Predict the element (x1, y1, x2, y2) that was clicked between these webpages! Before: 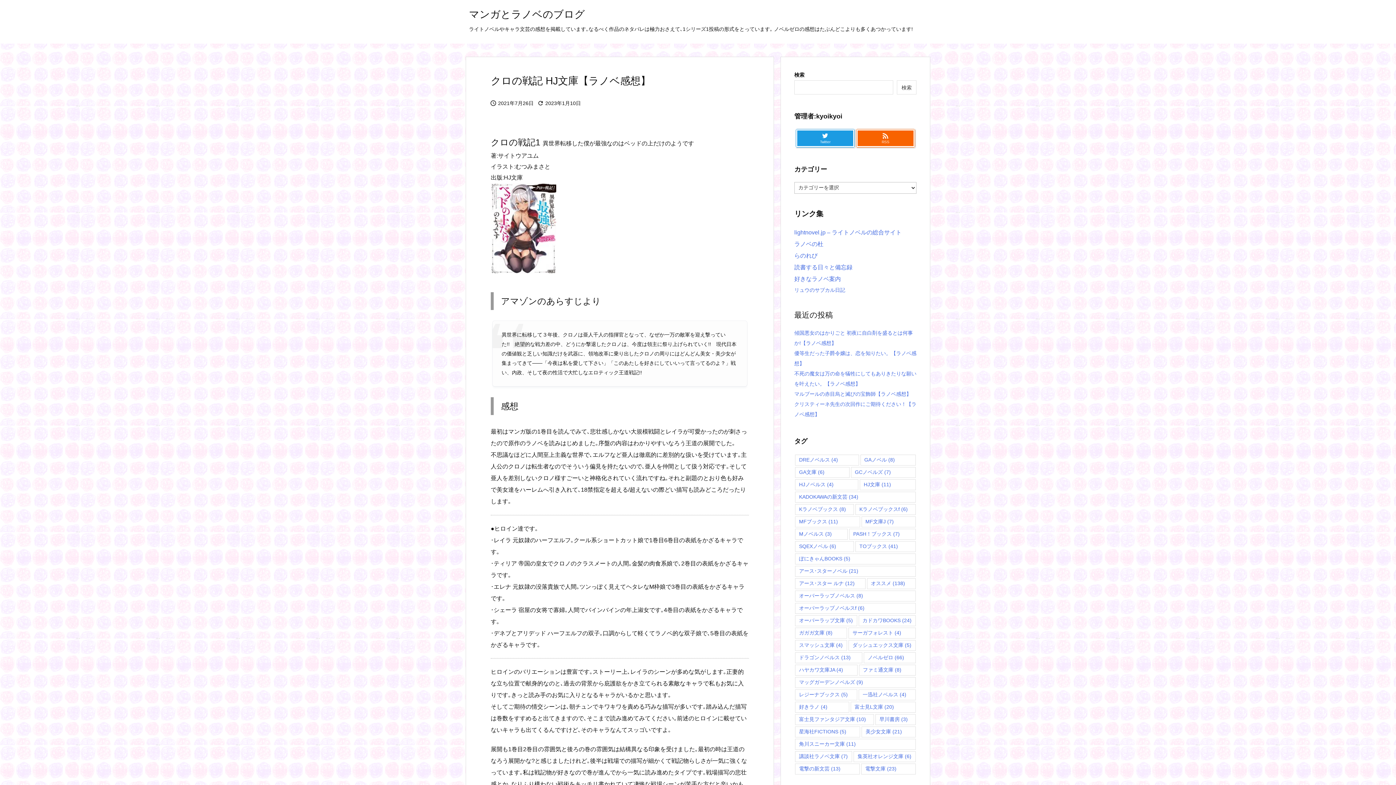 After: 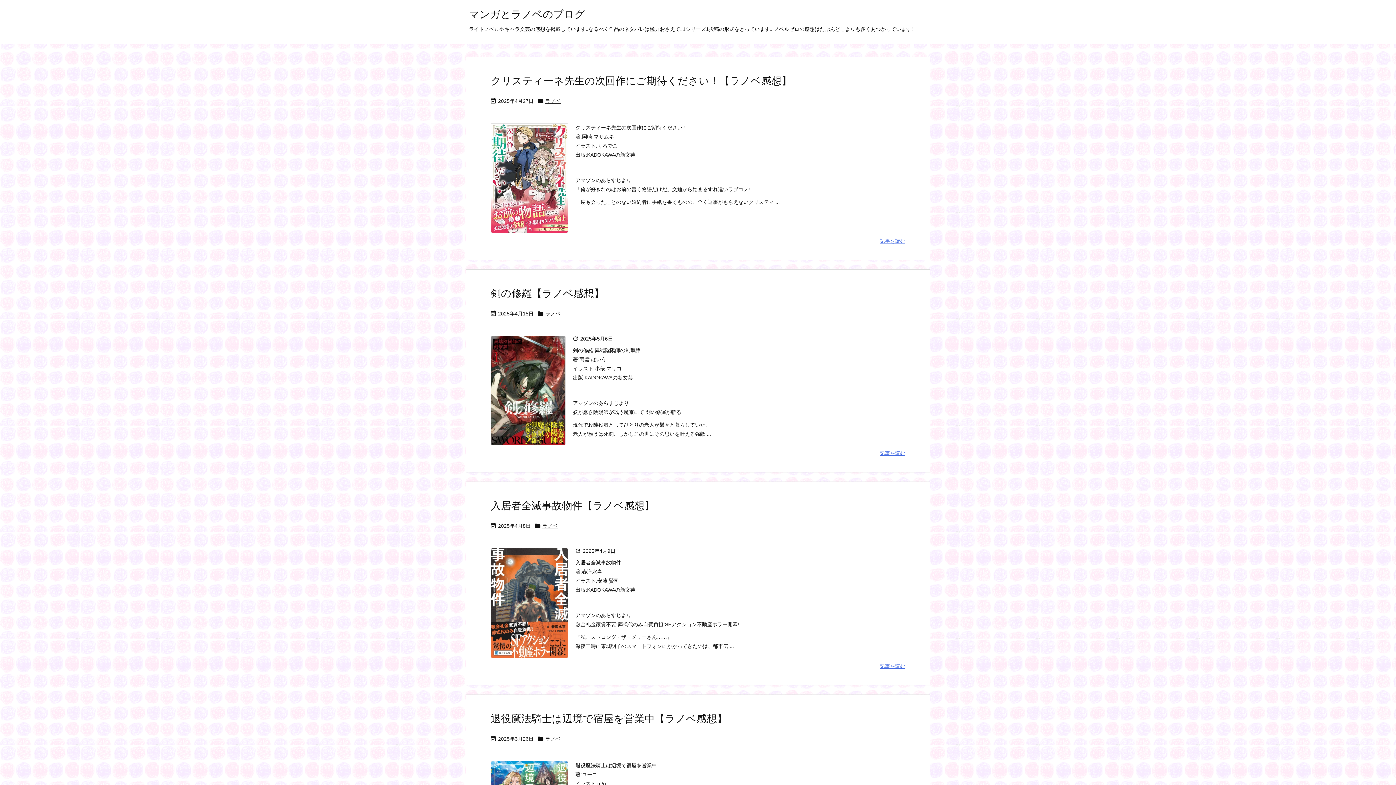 Action: label: KADOKAWAの新文芸 (34個の項目) bbox: (795, 491, 916, 502)